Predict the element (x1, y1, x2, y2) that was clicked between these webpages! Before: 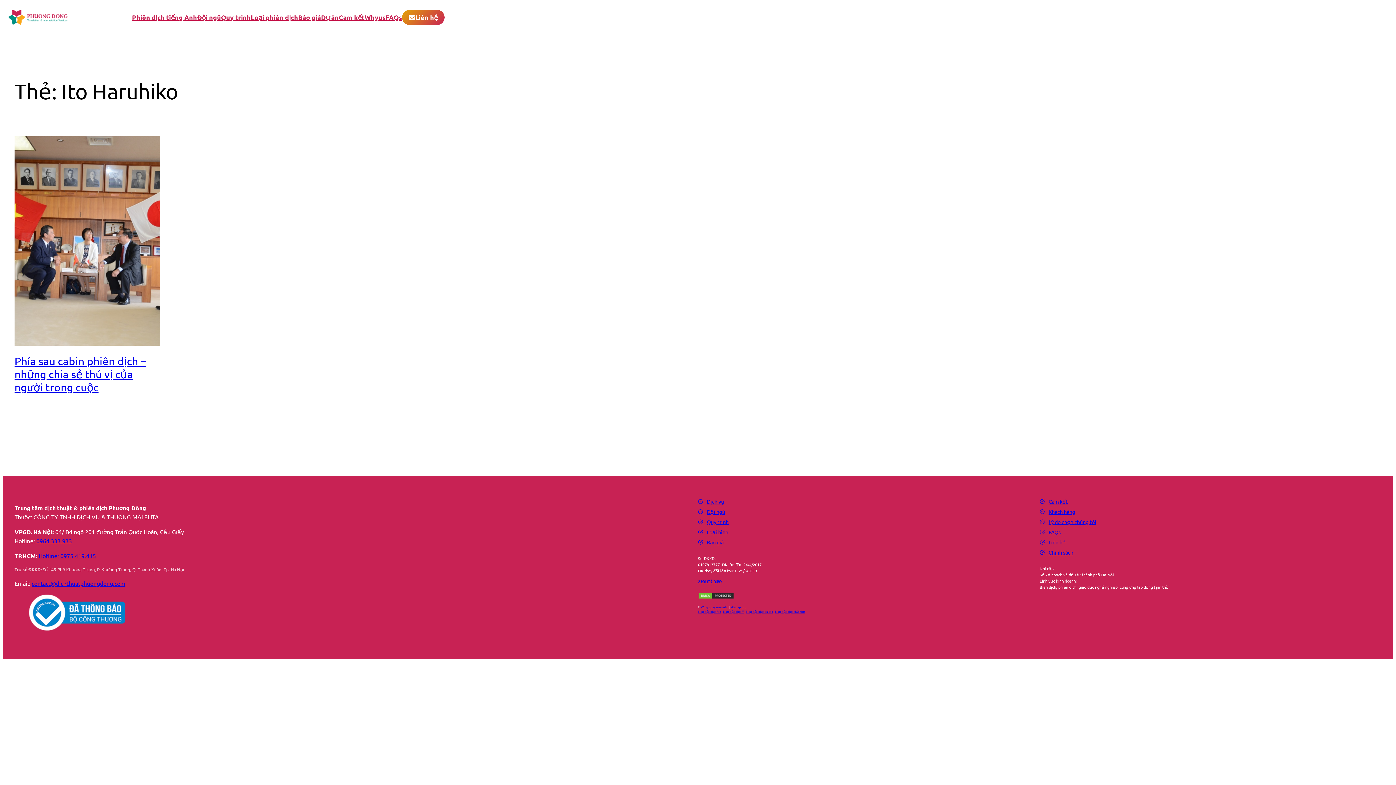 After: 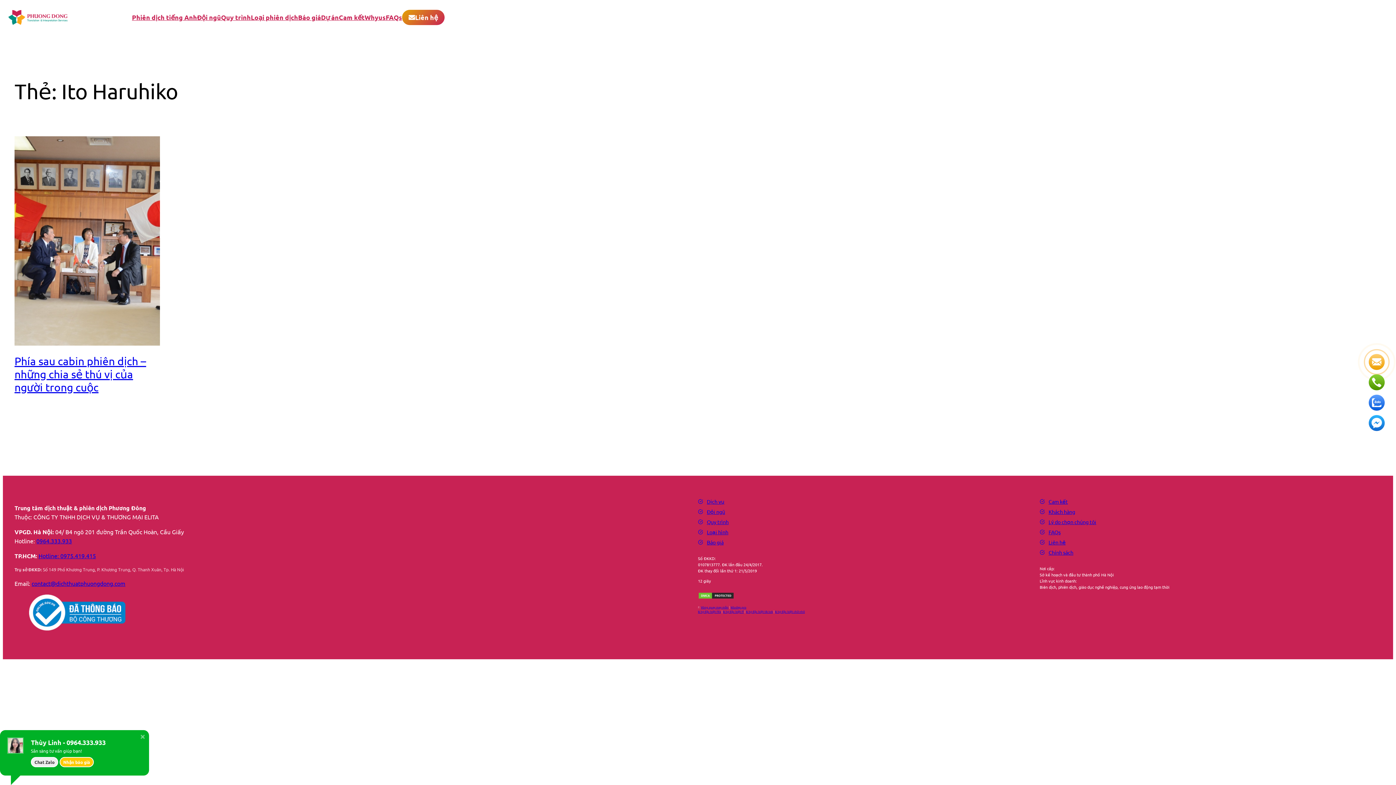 Action: bbox: (698, 578, 722, 583) label: Xem mã ngay